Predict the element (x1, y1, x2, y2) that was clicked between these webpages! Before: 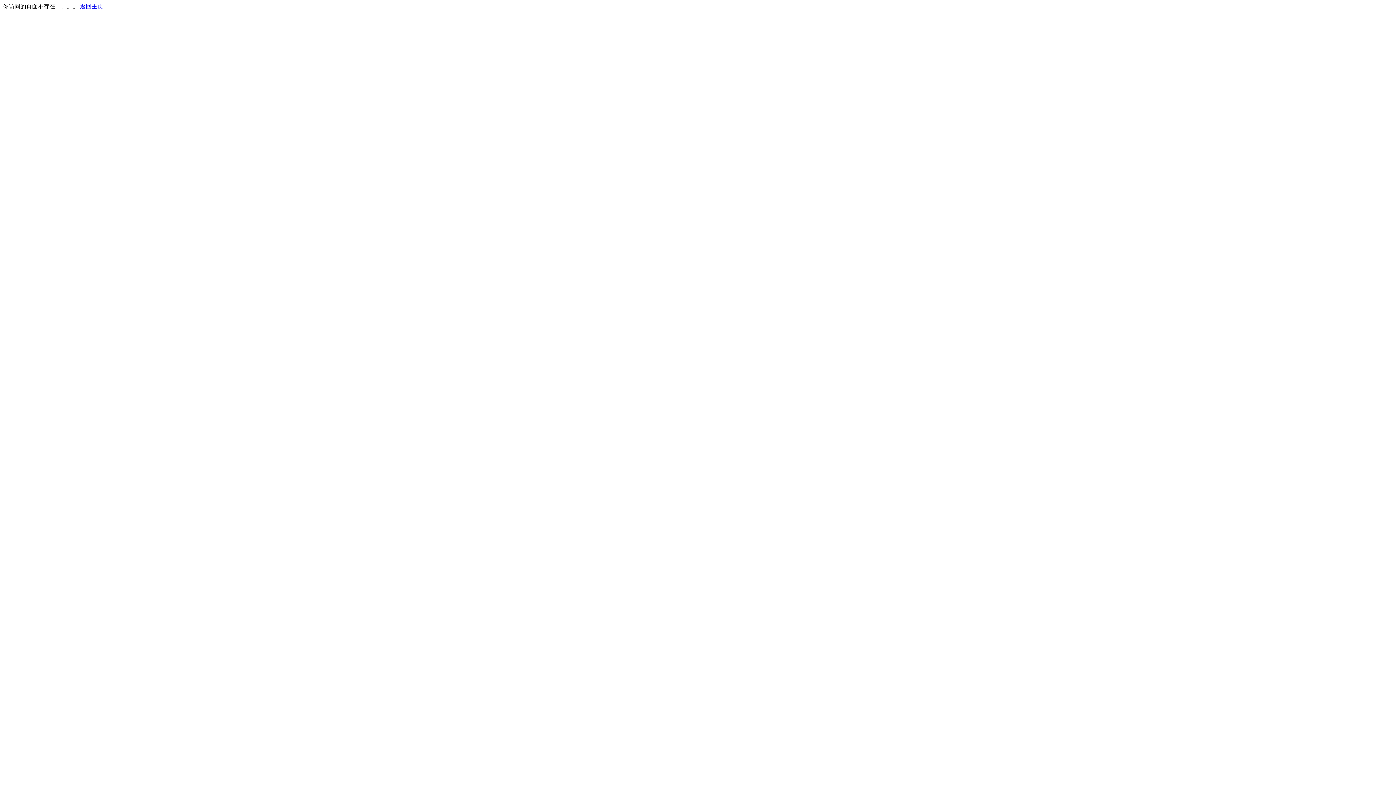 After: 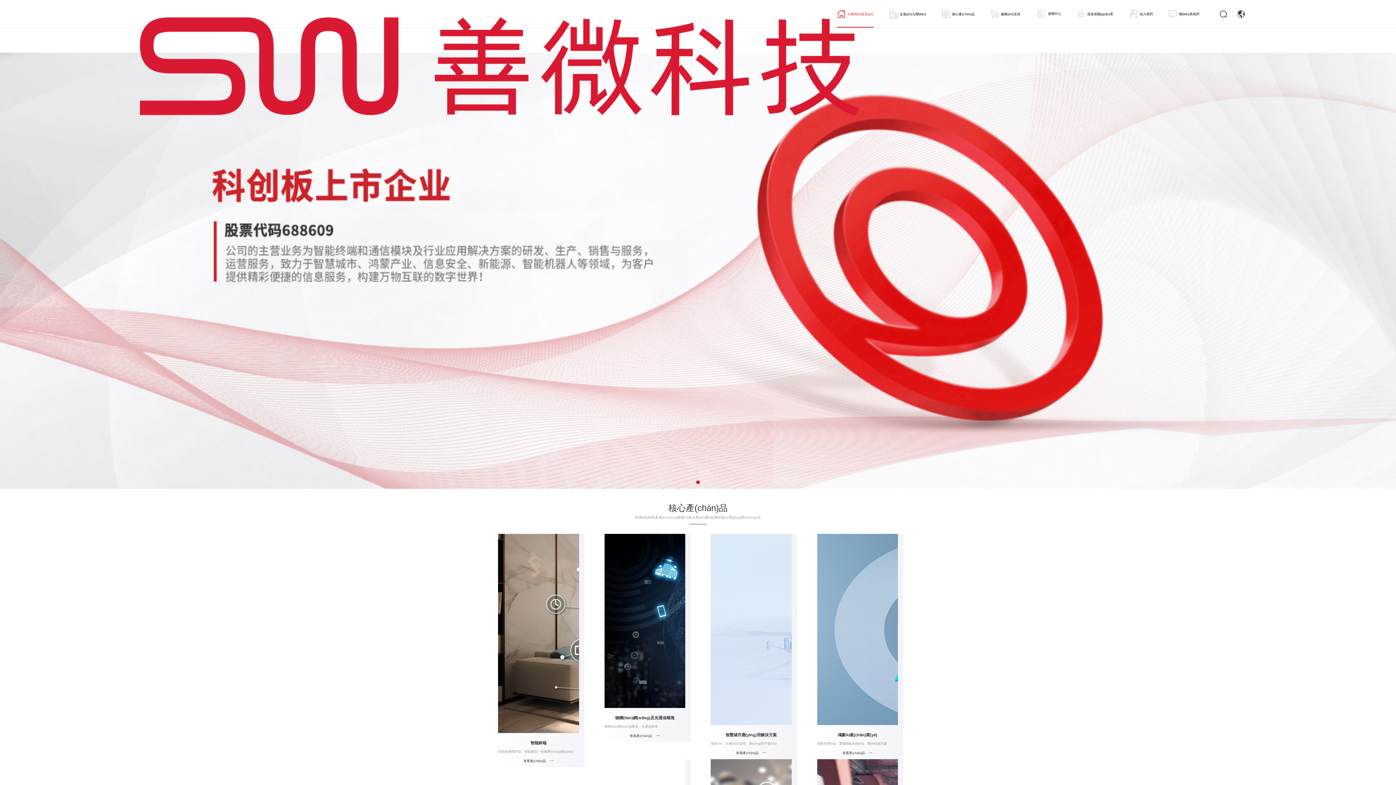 Action: bbox: (80, 3, 103, 9) label: 返回主页